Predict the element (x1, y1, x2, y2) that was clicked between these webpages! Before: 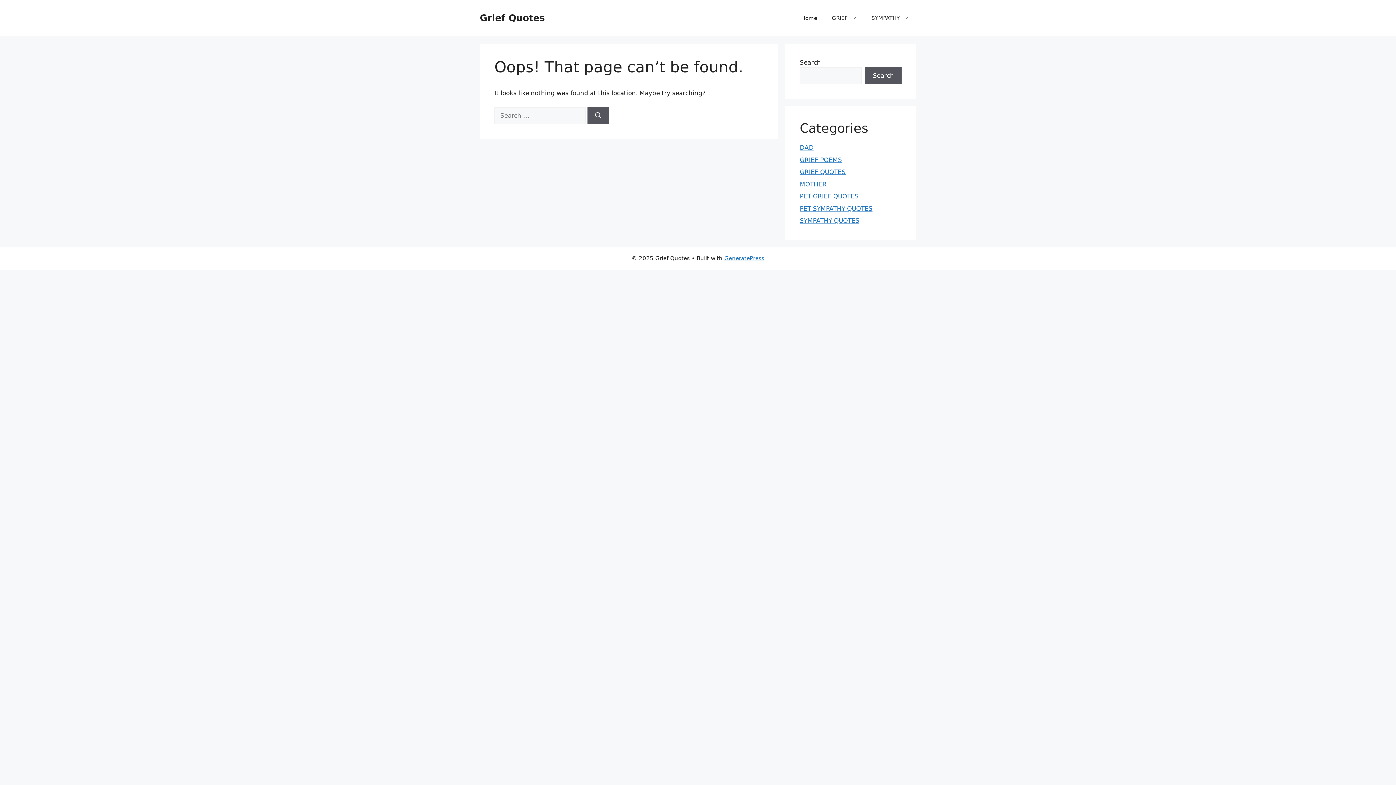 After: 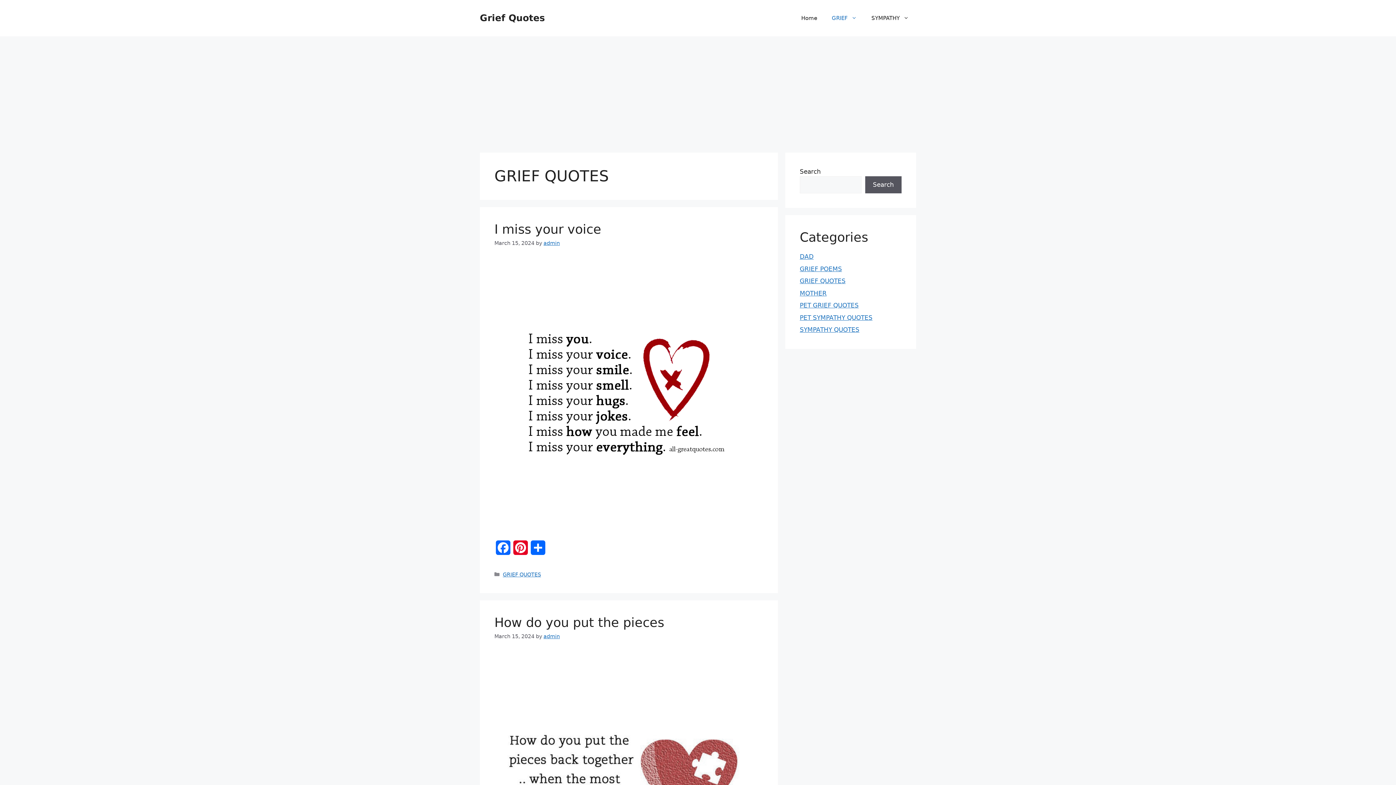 Action: bbox: (800, 168, 845, 175) label: GRIEF QUOTES